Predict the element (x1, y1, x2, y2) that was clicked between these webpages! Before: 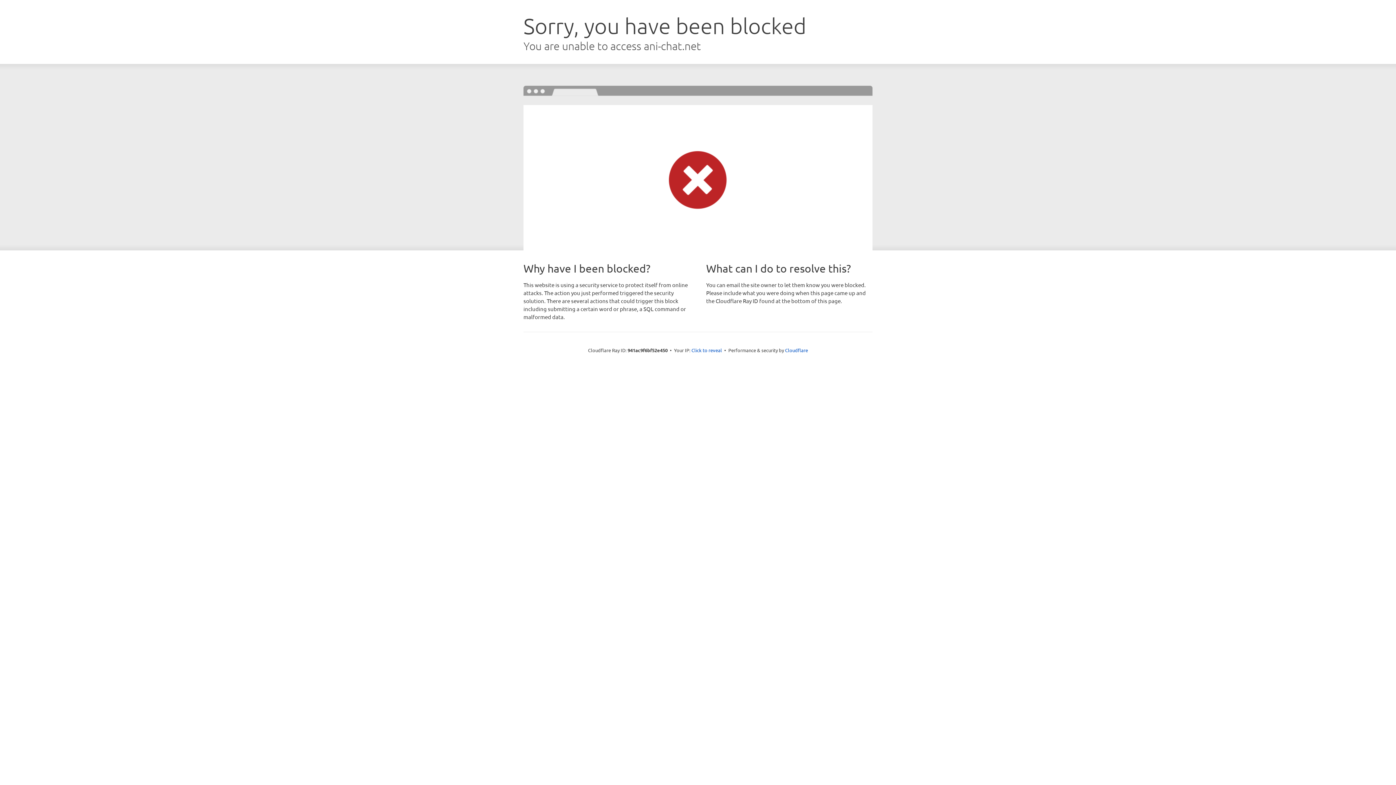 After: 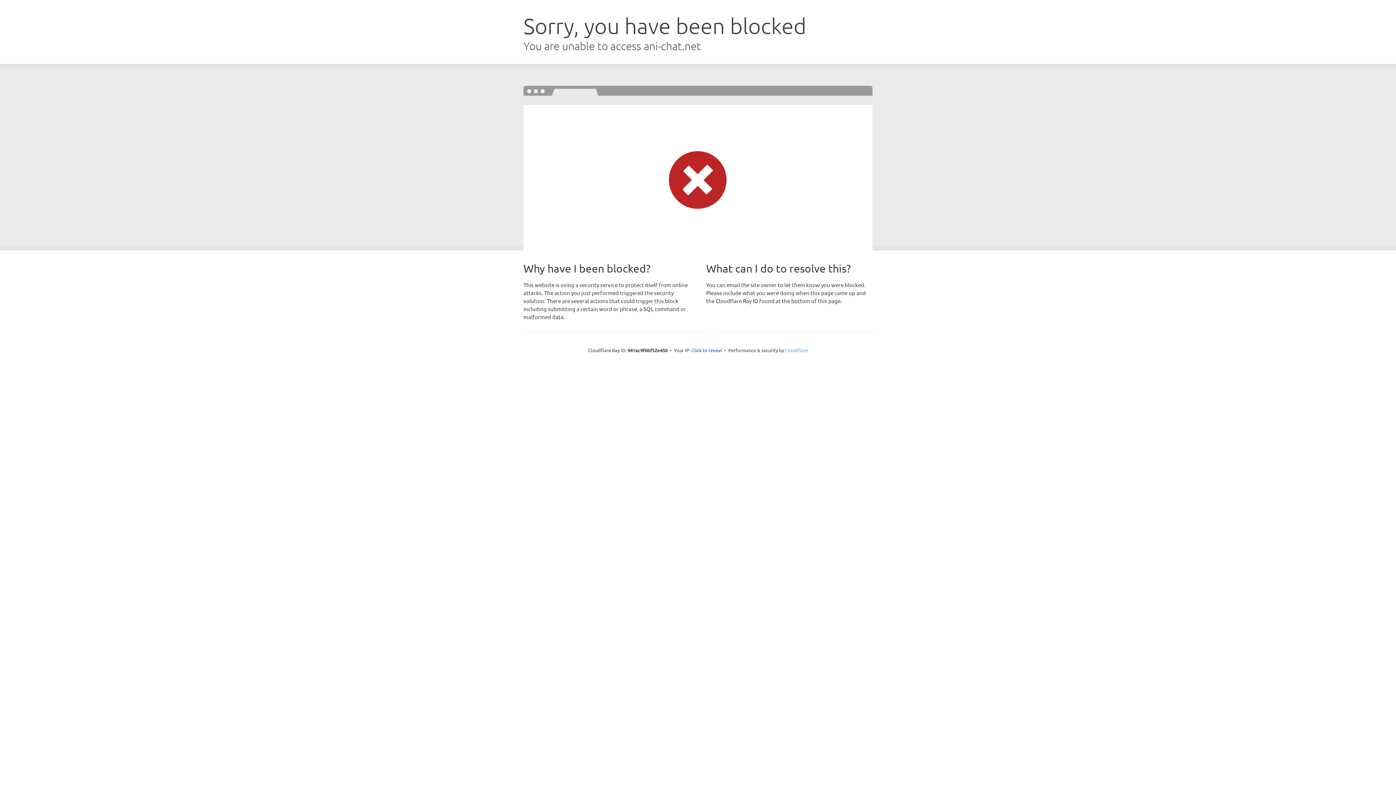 Action: label: Cloudflare bbox: (785, 347, 808, 353)